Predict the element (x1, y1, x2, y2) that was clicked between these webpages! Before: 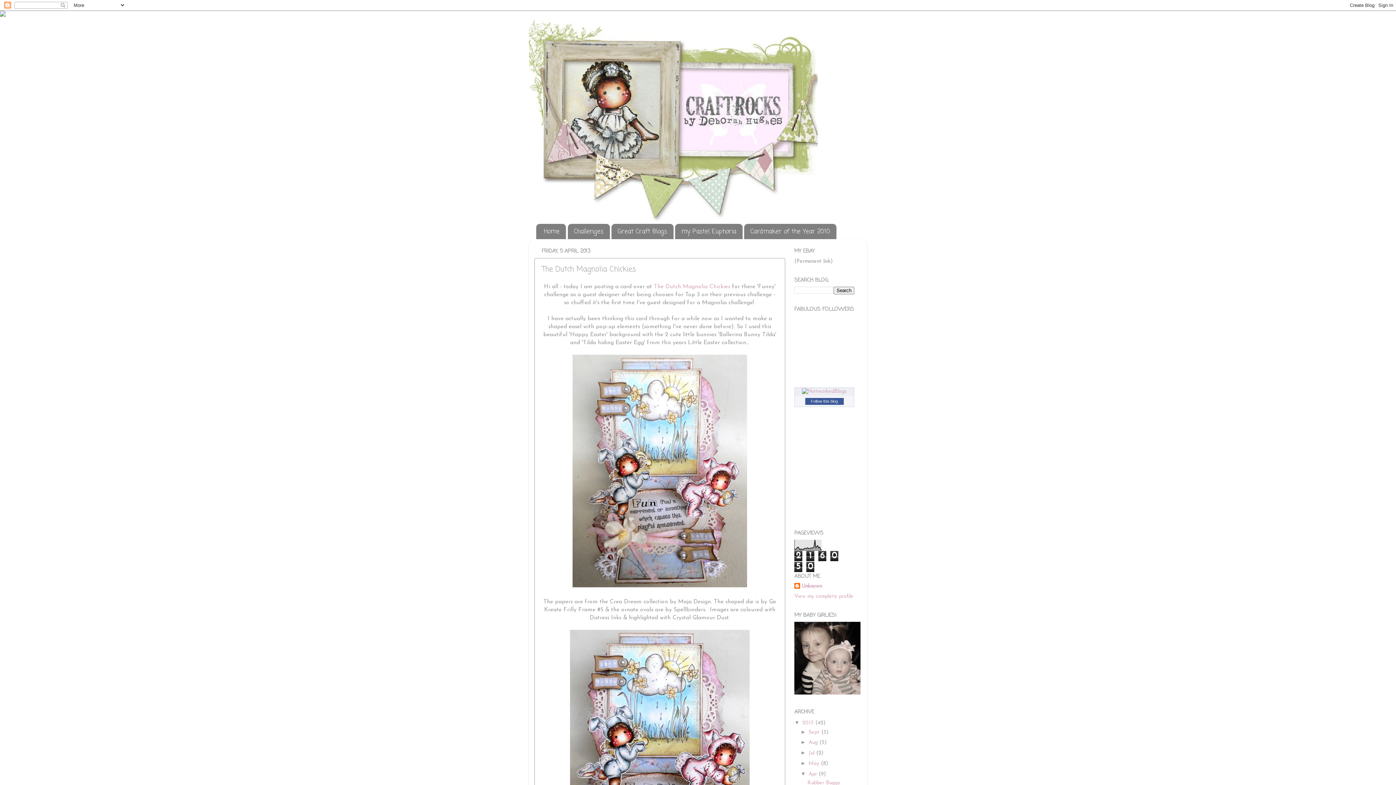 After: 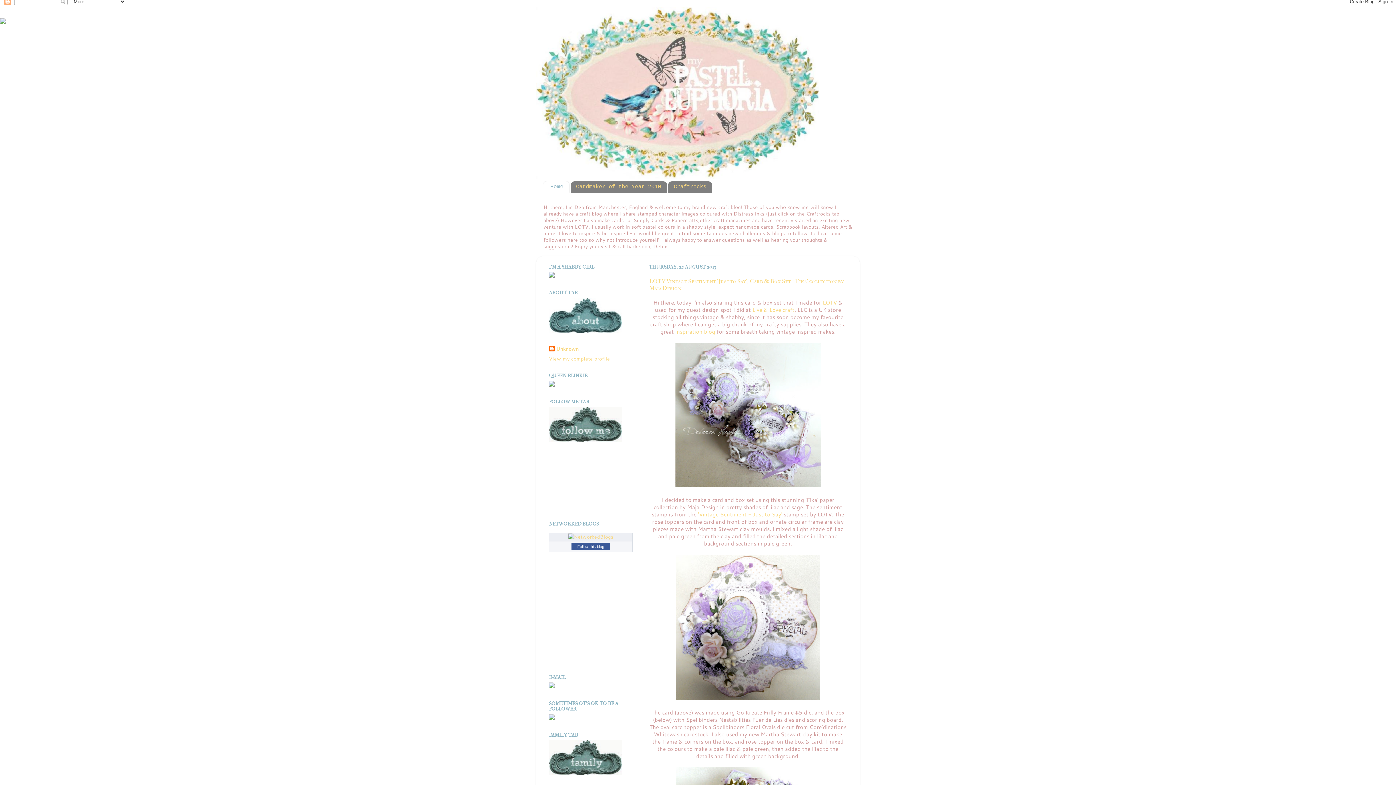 Action: bbox: (675, 224, 742, 239) label: my Pastel Euphoria